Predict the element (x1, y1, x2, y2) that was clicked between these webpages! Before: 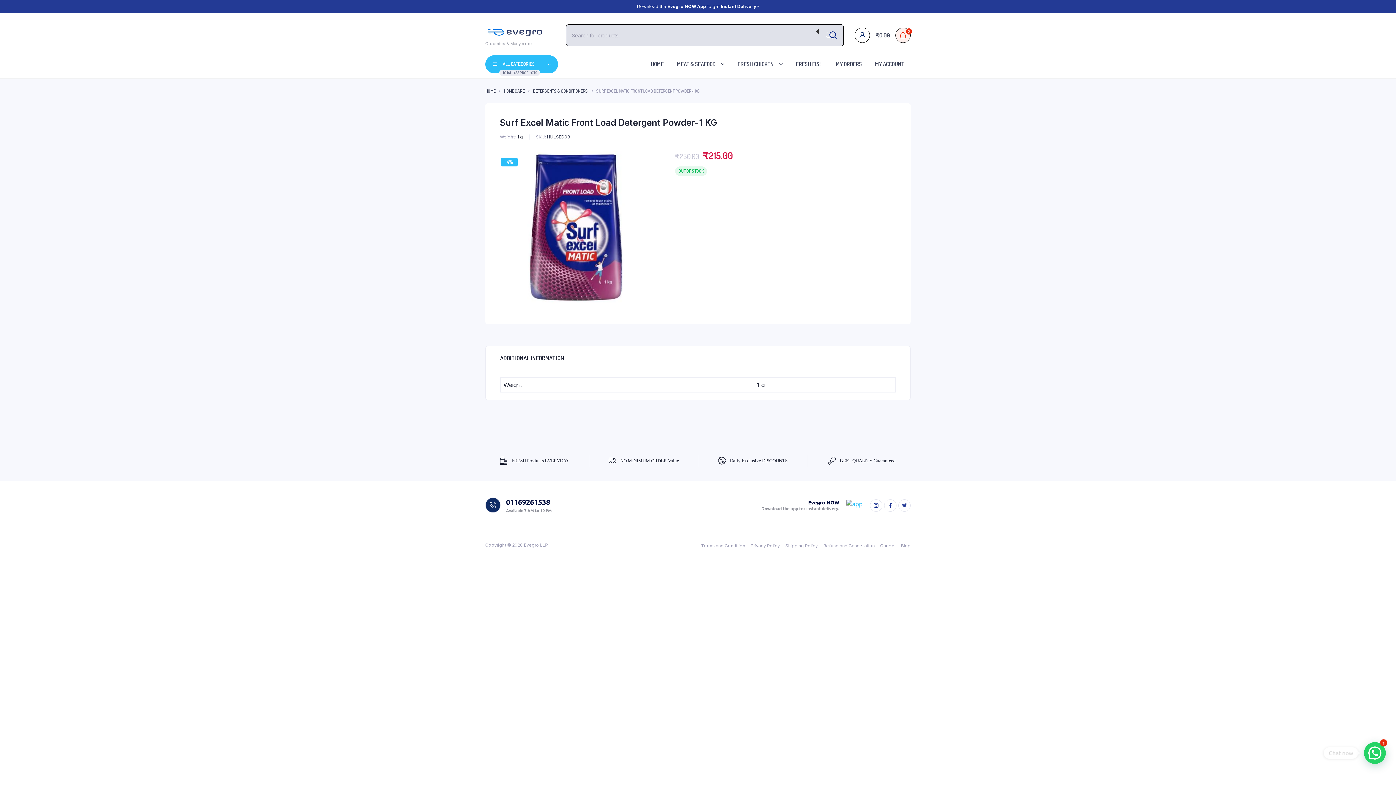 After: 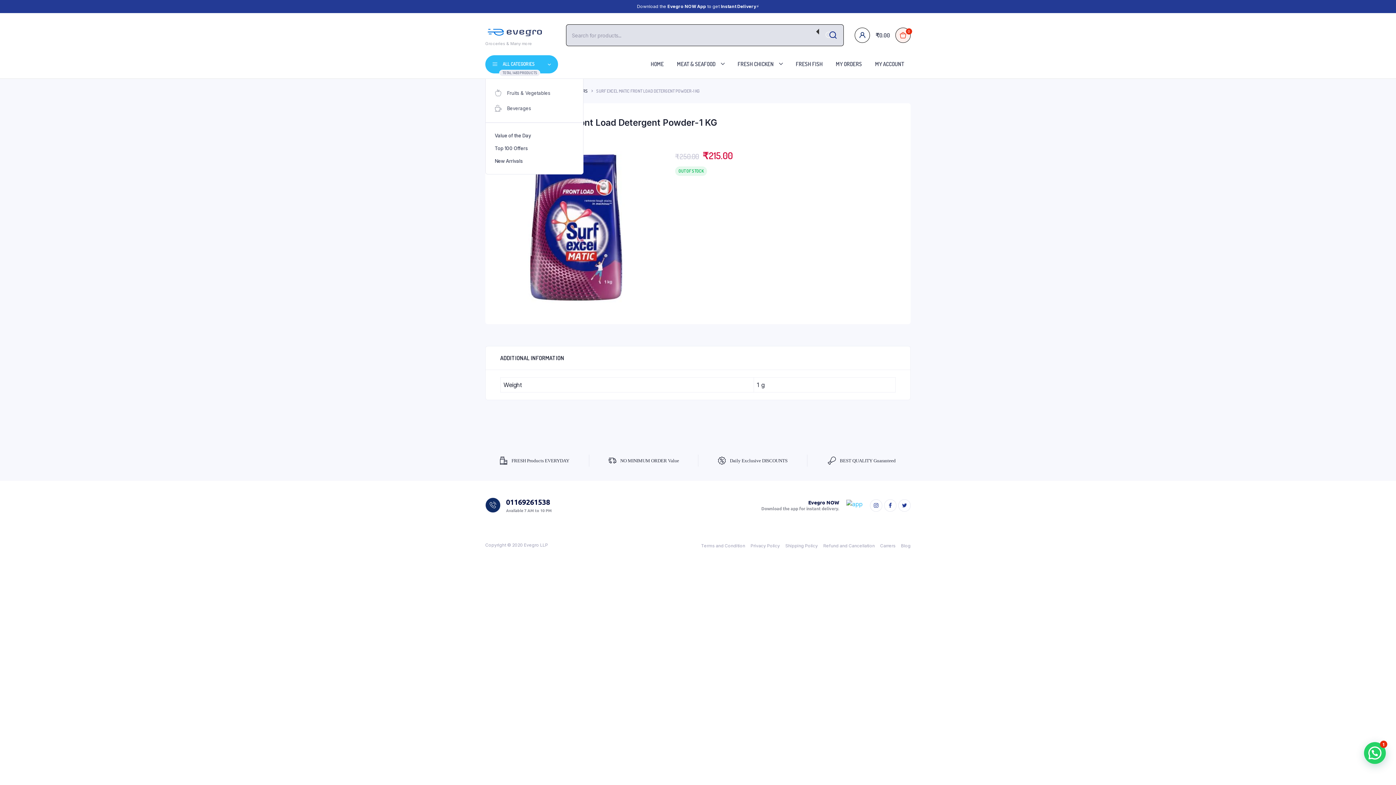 Action: label: ALL CATEGORIES
TOTAL 1483 PRODUCTS bbox: (485, 55, 558, 73)